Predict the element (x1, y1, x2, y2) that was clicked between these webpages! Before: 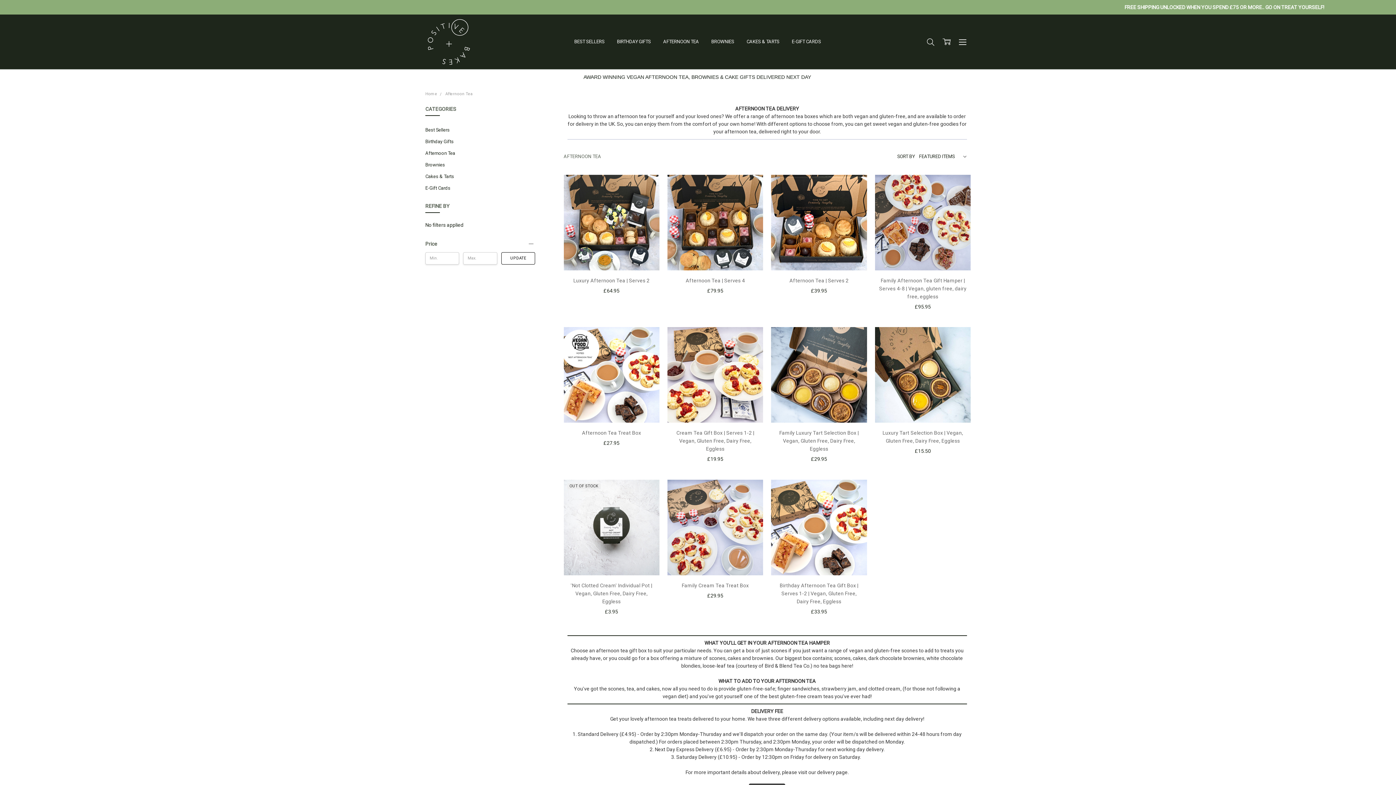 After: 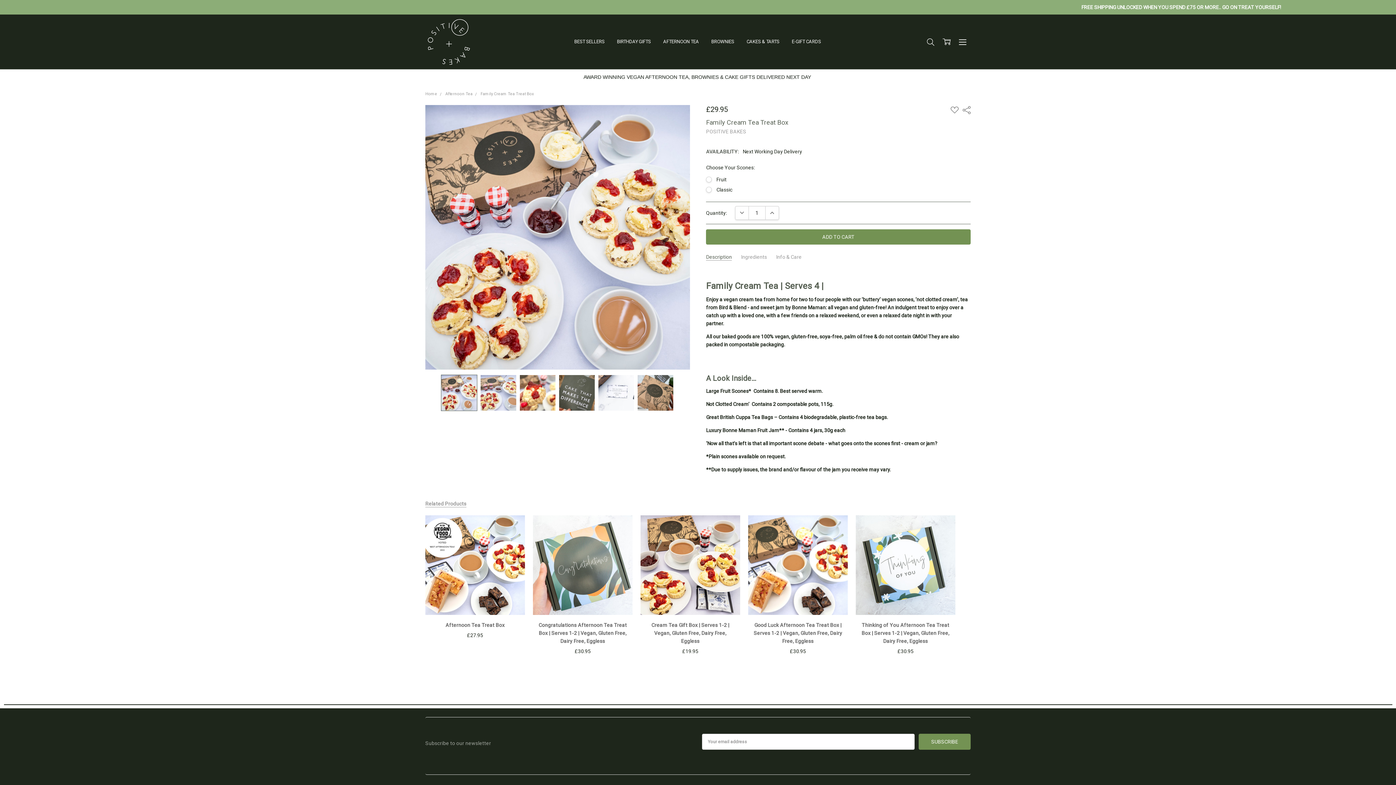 Action: label: Family Cream Tea Treat Box bbox: (681, 582, 749, 588)